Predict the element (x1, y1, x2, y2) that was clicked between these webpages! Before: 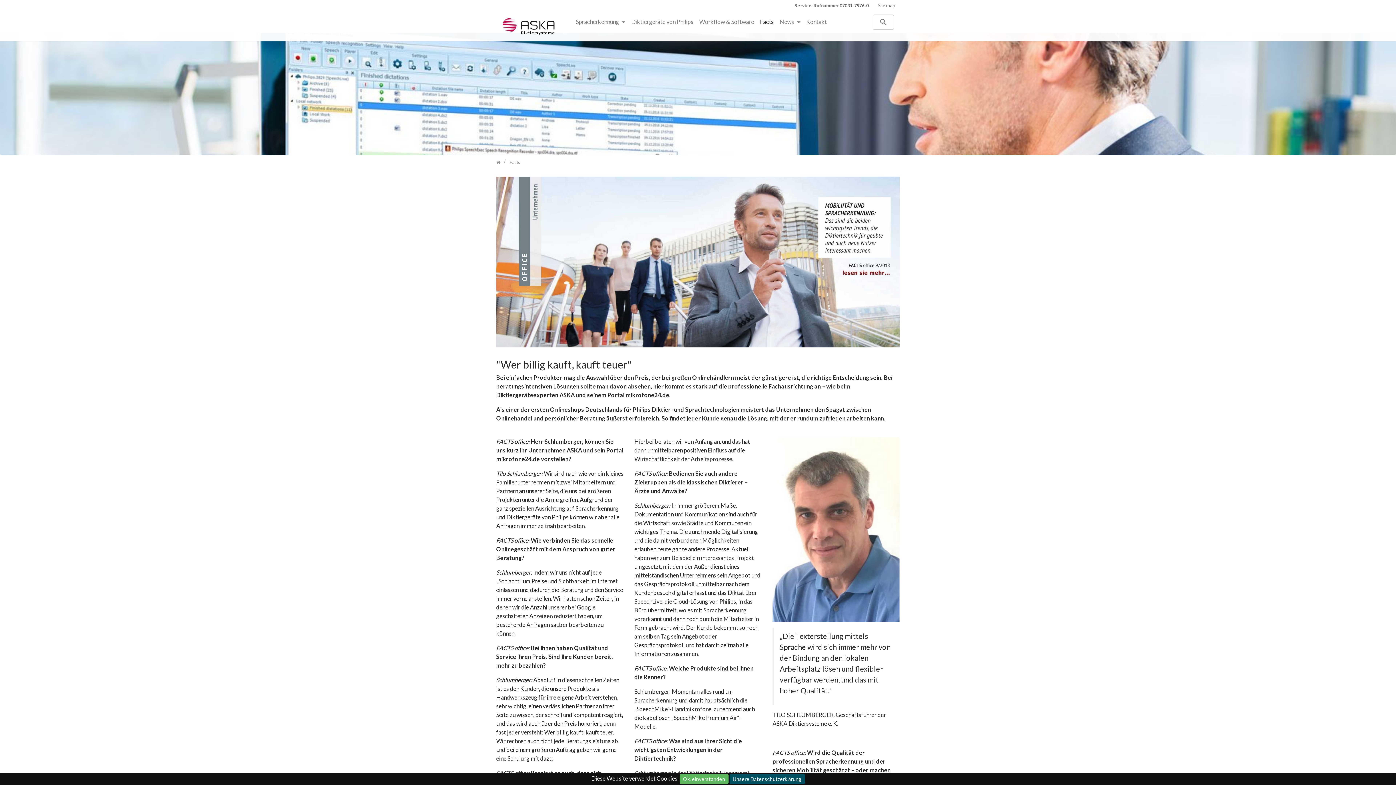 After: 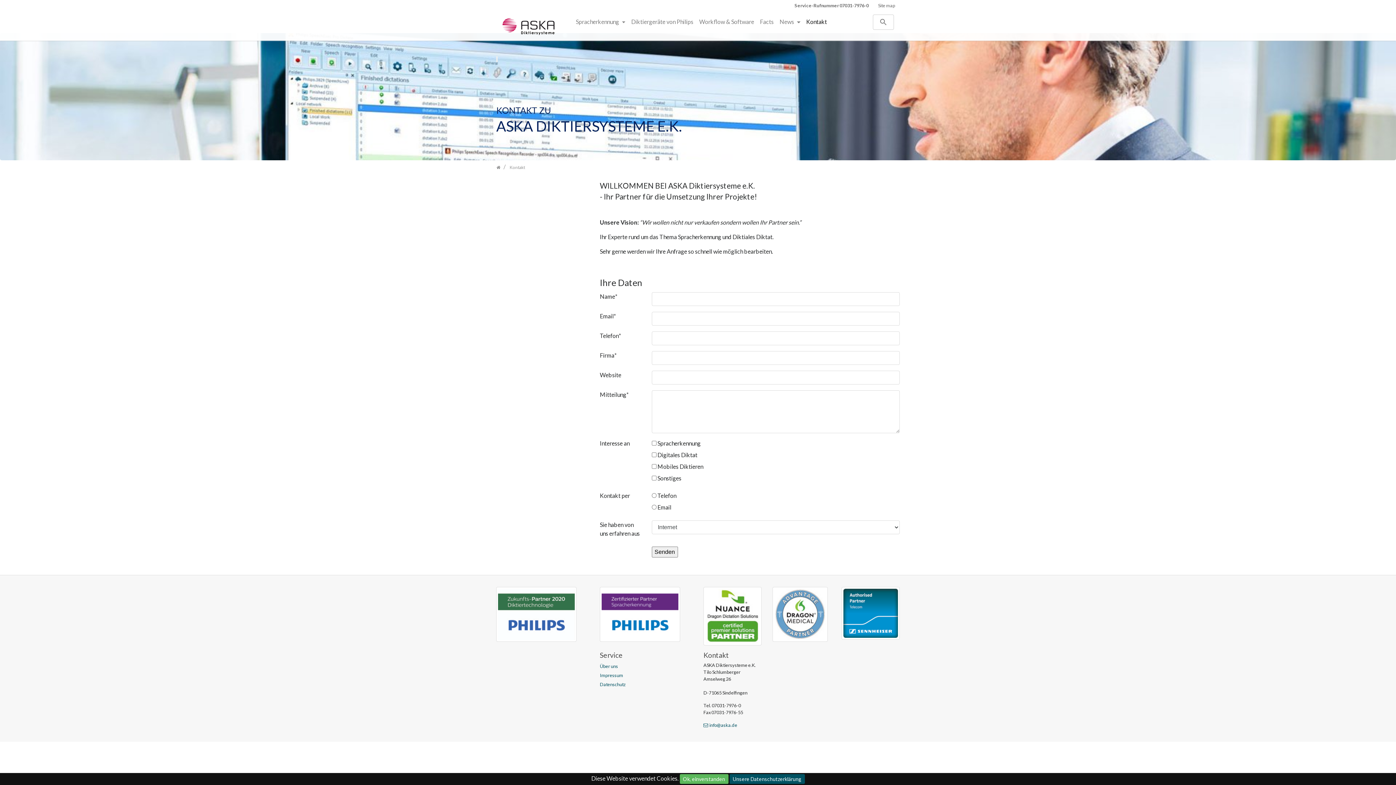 Action: bbox: (803, 14, 830, 29) label: Kontakt